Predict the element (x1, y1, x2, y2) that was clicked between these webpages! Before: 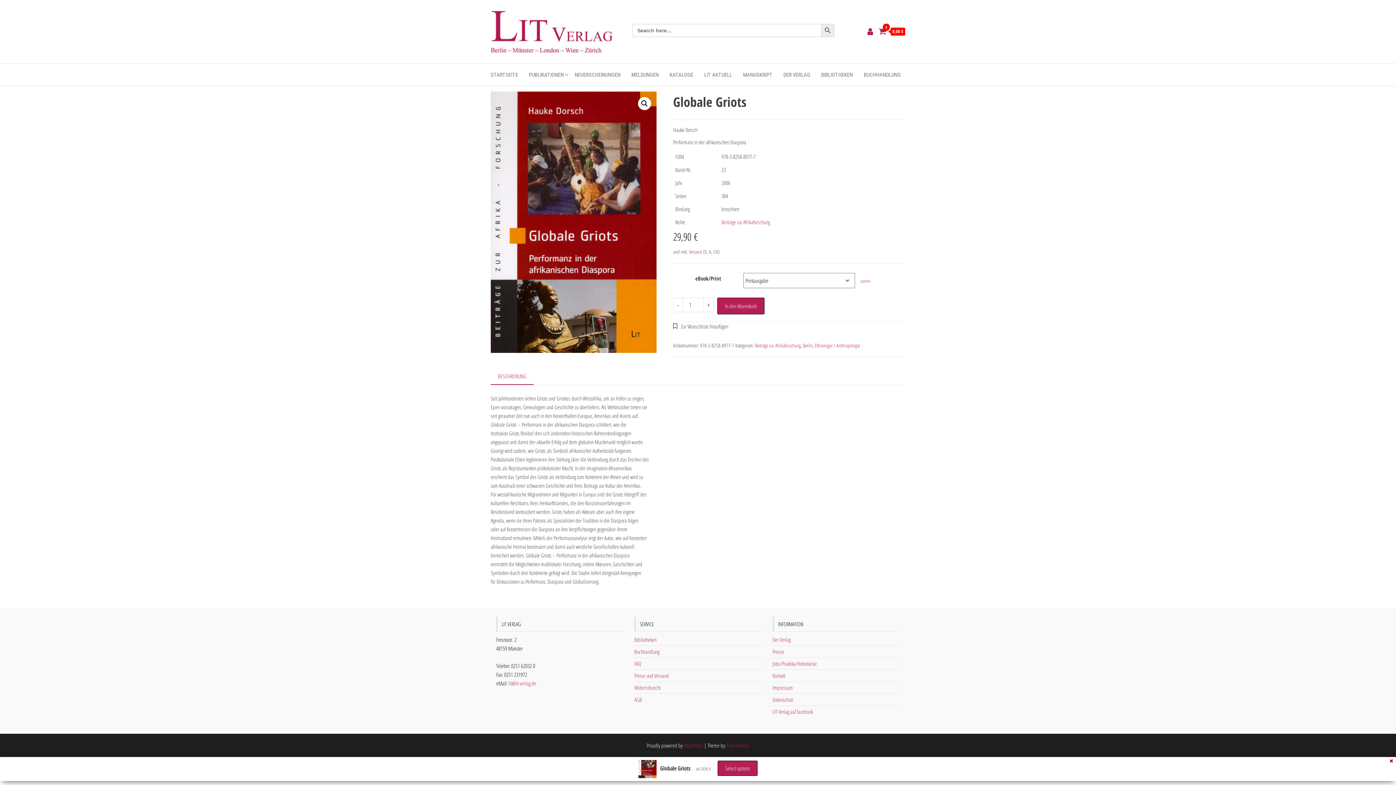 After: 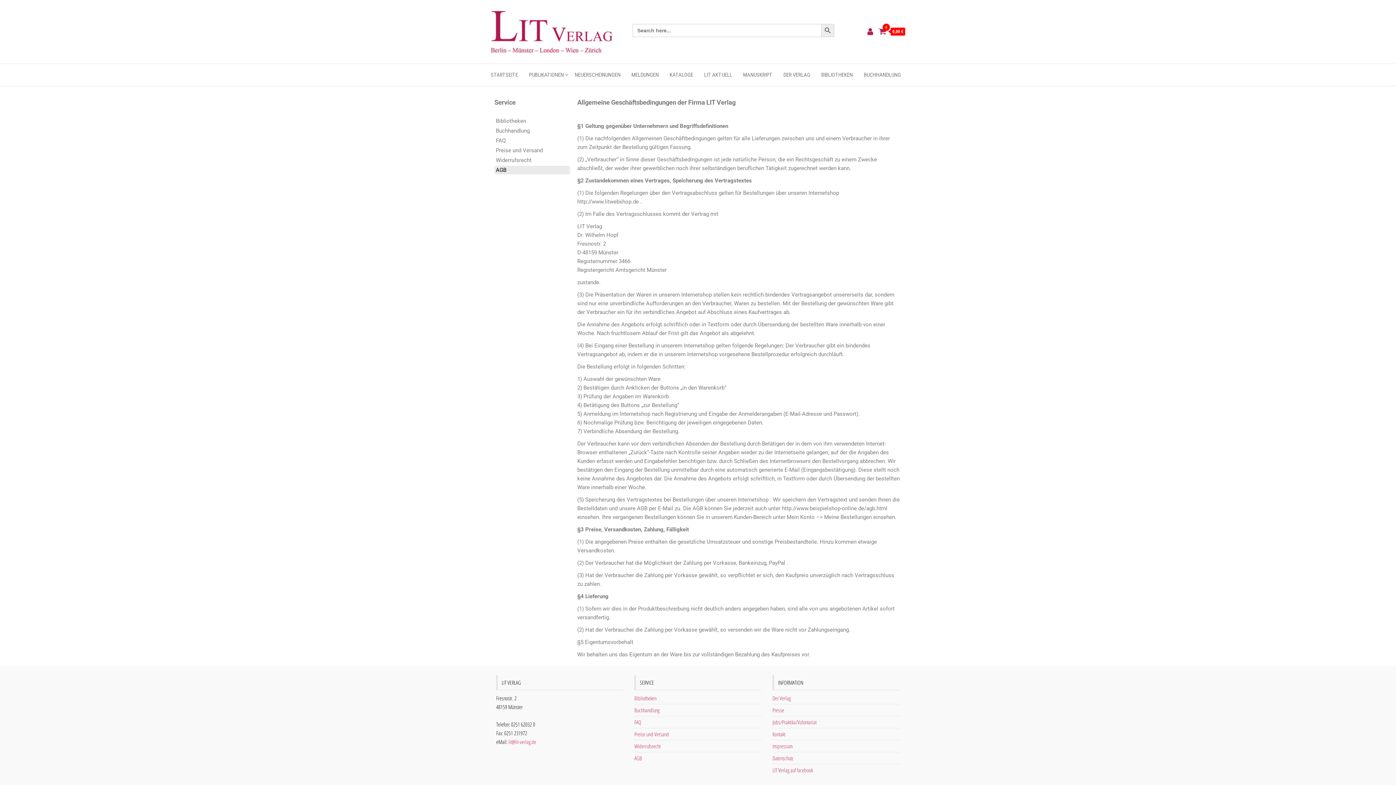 Action: bbox: (634, 696, 642, 703) label: AGB